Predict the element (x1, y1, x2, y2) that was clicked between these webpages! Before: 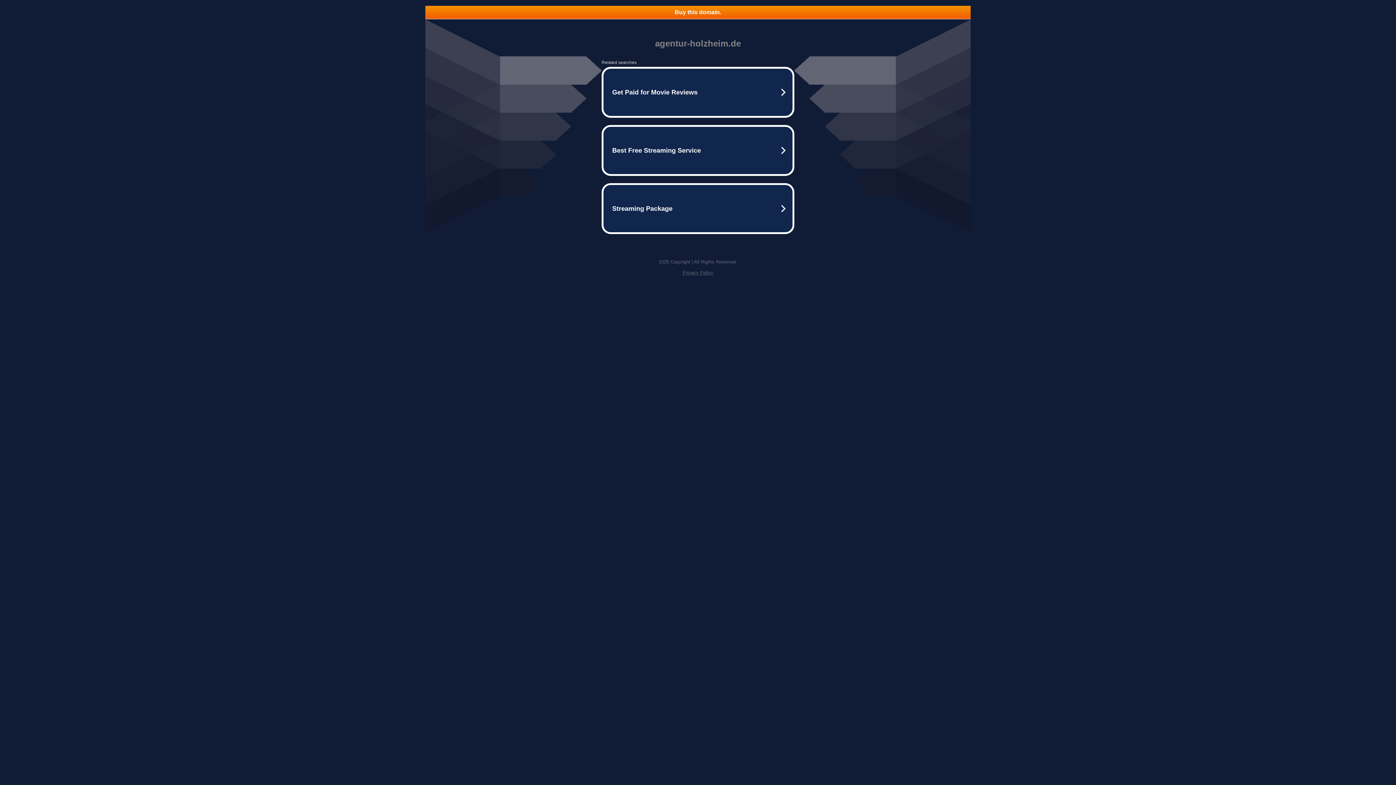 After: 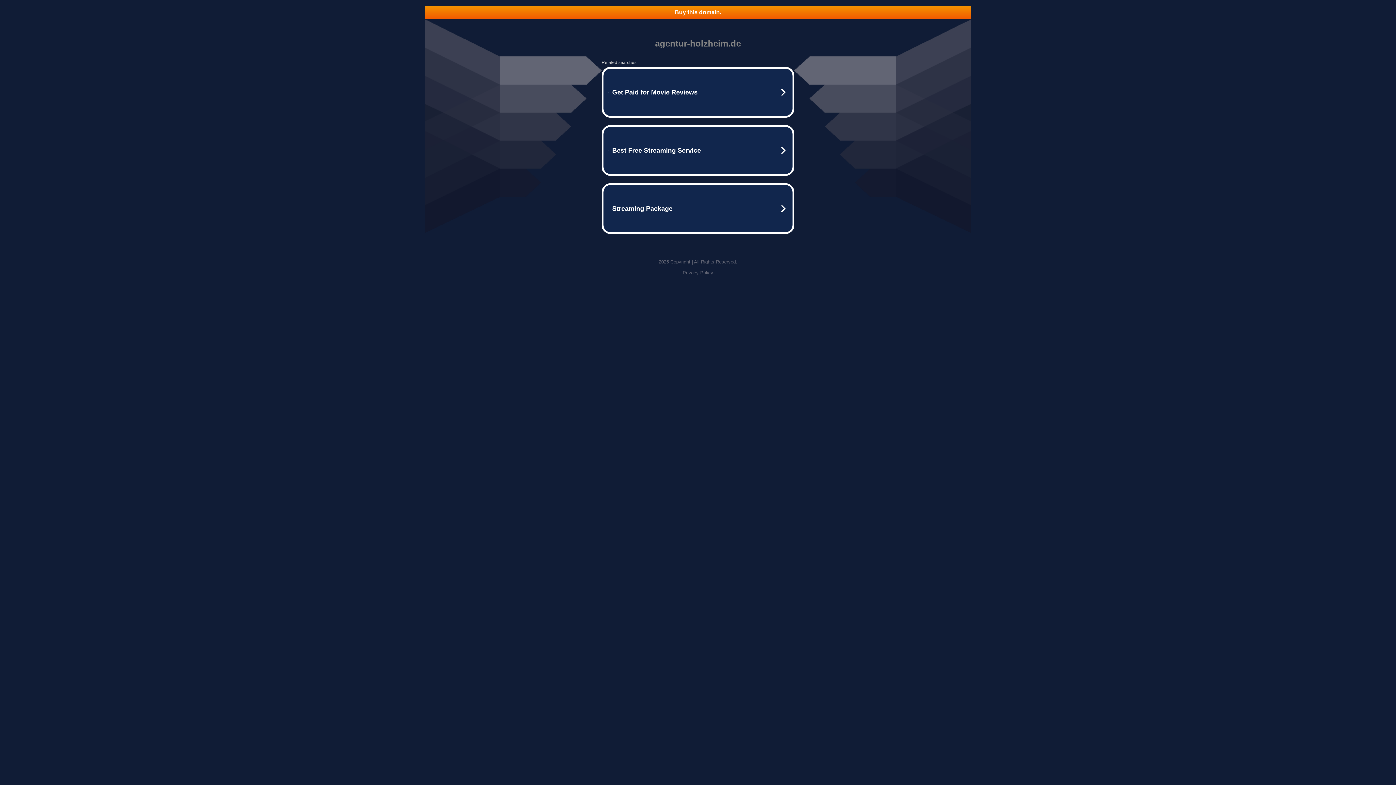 Action: bbox: (425, 5, 970, 18) label: Buy this domain.